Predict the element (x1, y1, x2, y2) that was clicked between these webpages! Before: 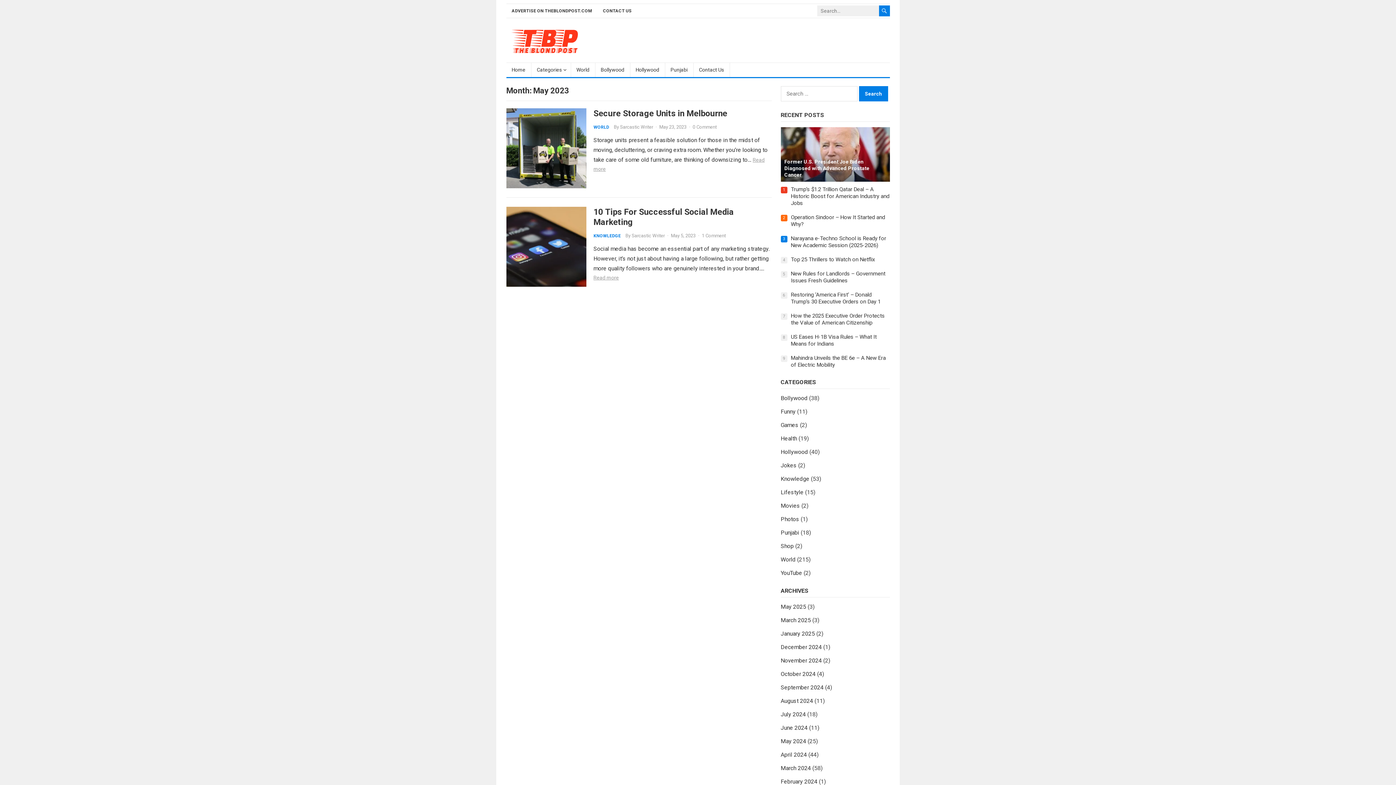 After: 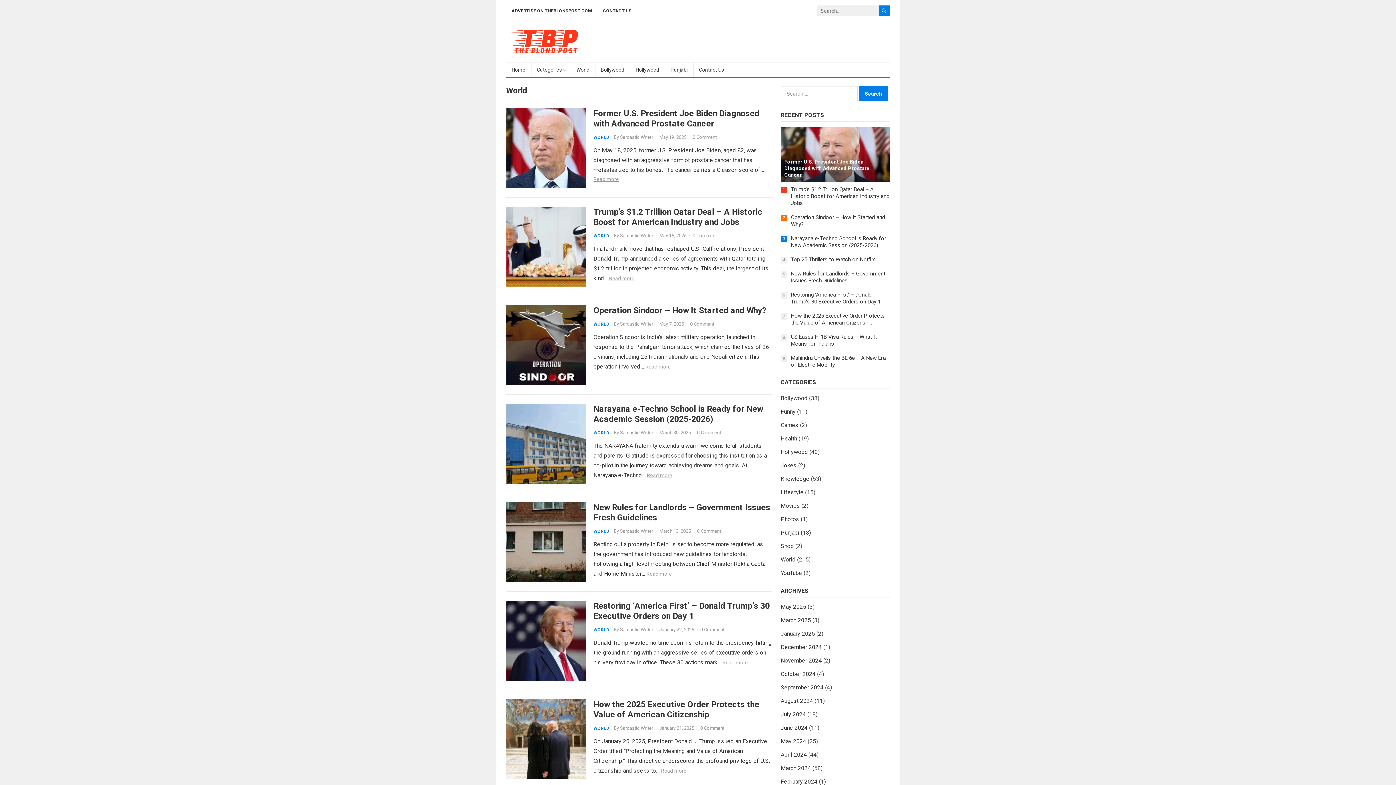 Action: label: World bbox: (571, 62, 595, 77)